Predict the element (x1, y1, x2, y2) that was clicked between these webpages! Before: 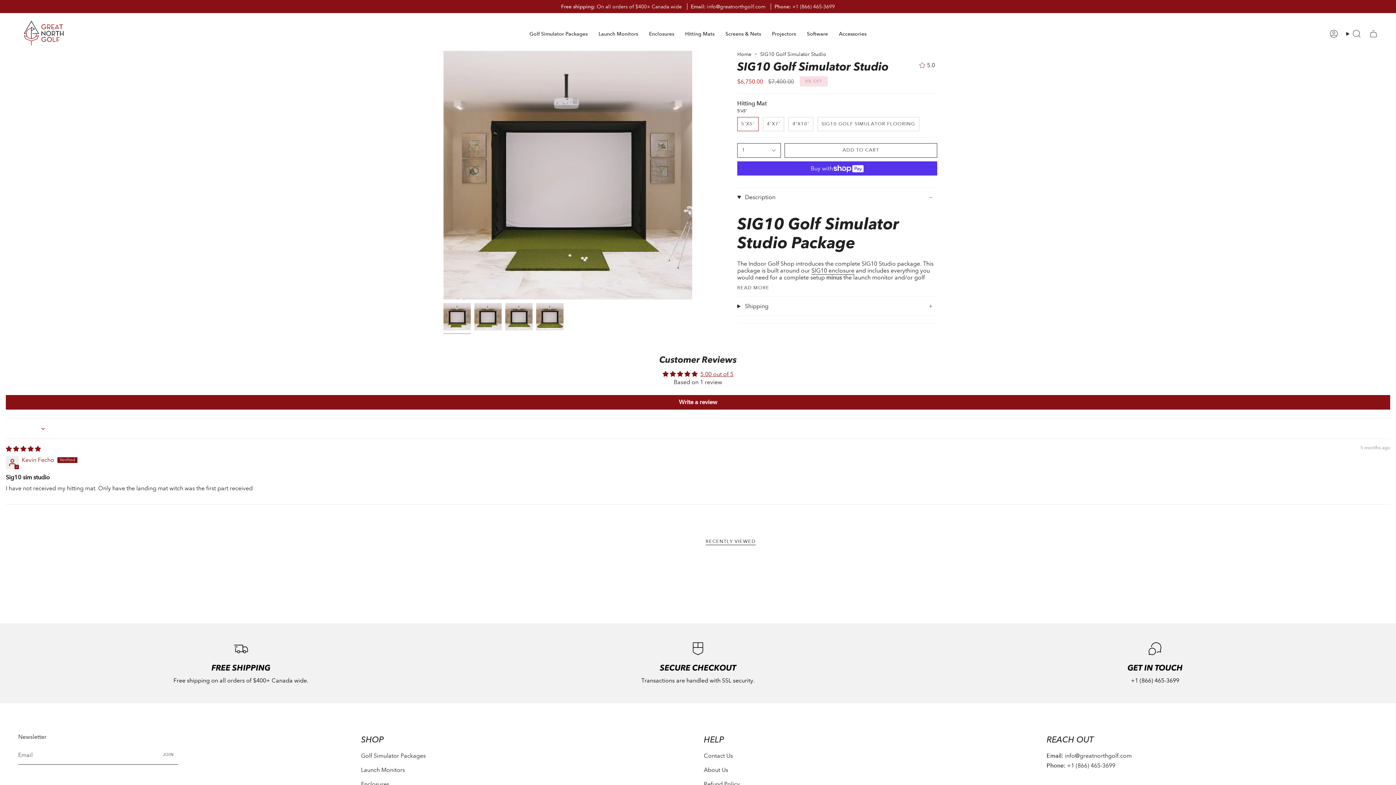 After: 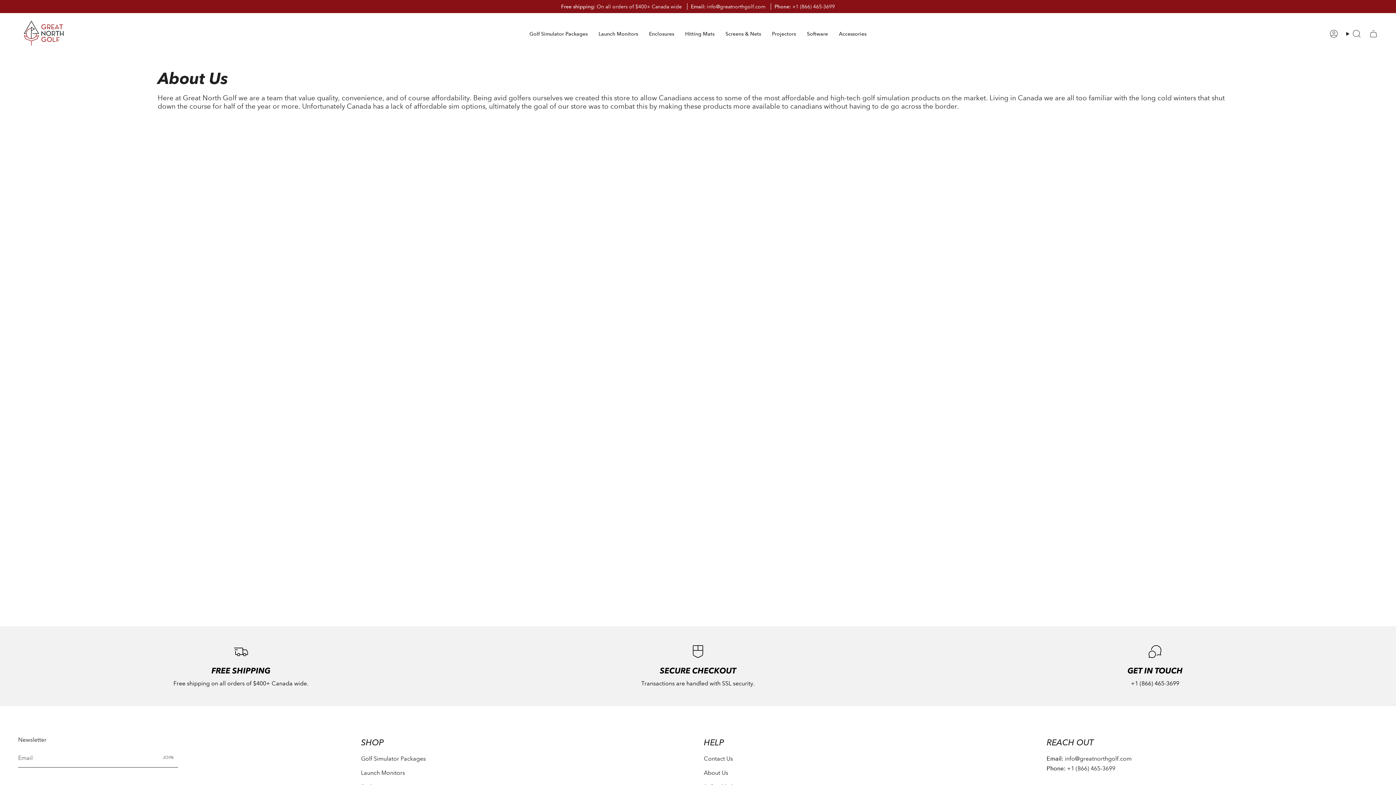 Action: label: About Us bbox: (704, 766, 728, 773)